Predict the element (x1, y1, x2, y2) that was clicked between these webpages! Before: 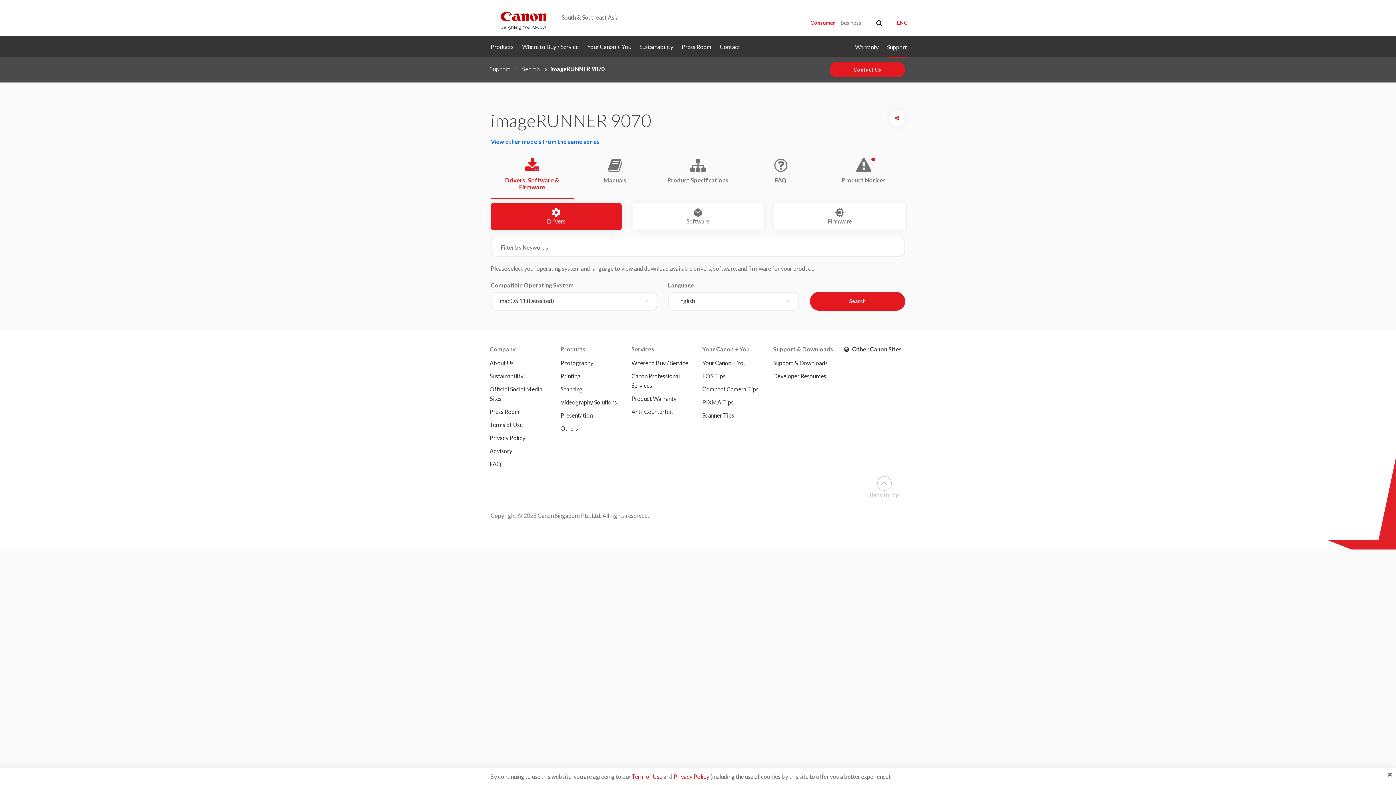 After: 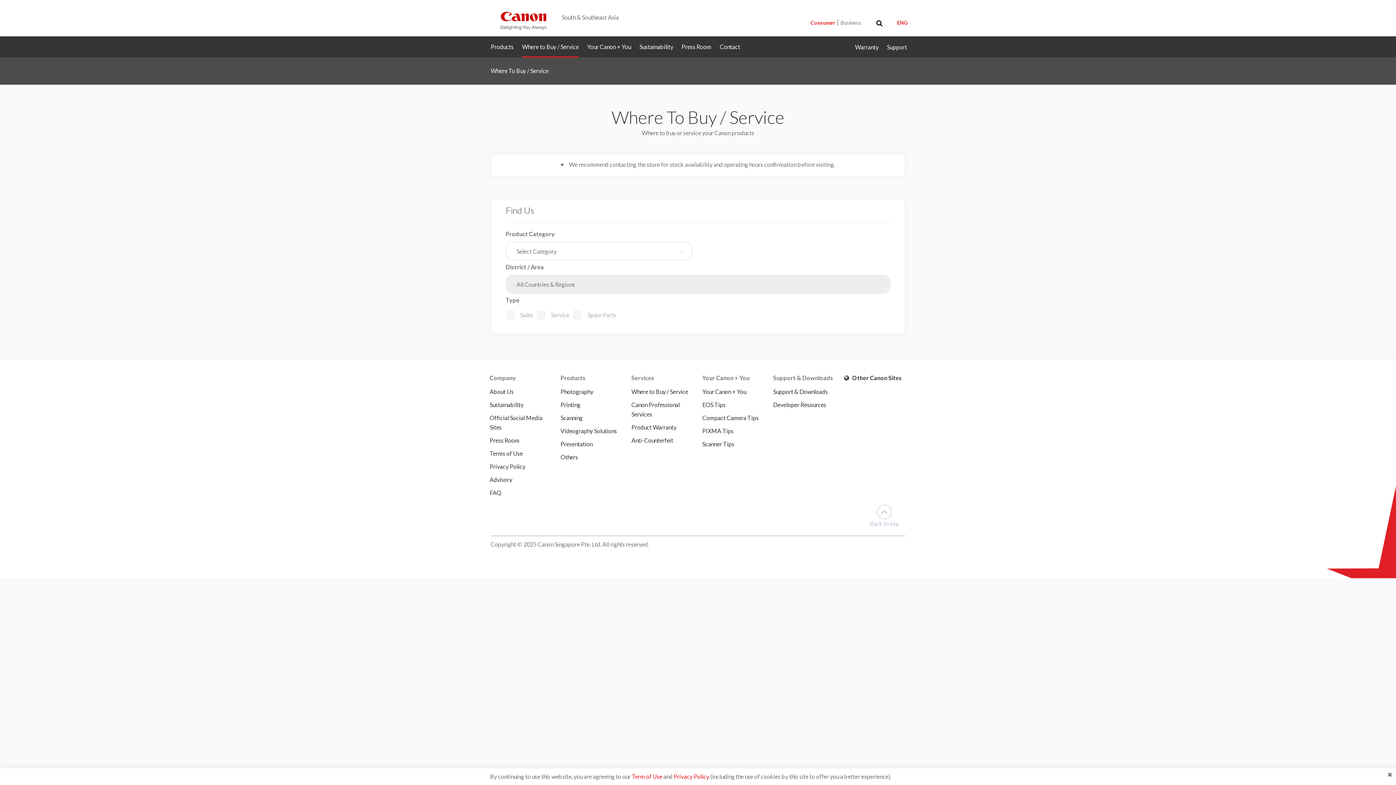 Action: label: Where to Buy / Service bbox: (631, 358, 693, 368)